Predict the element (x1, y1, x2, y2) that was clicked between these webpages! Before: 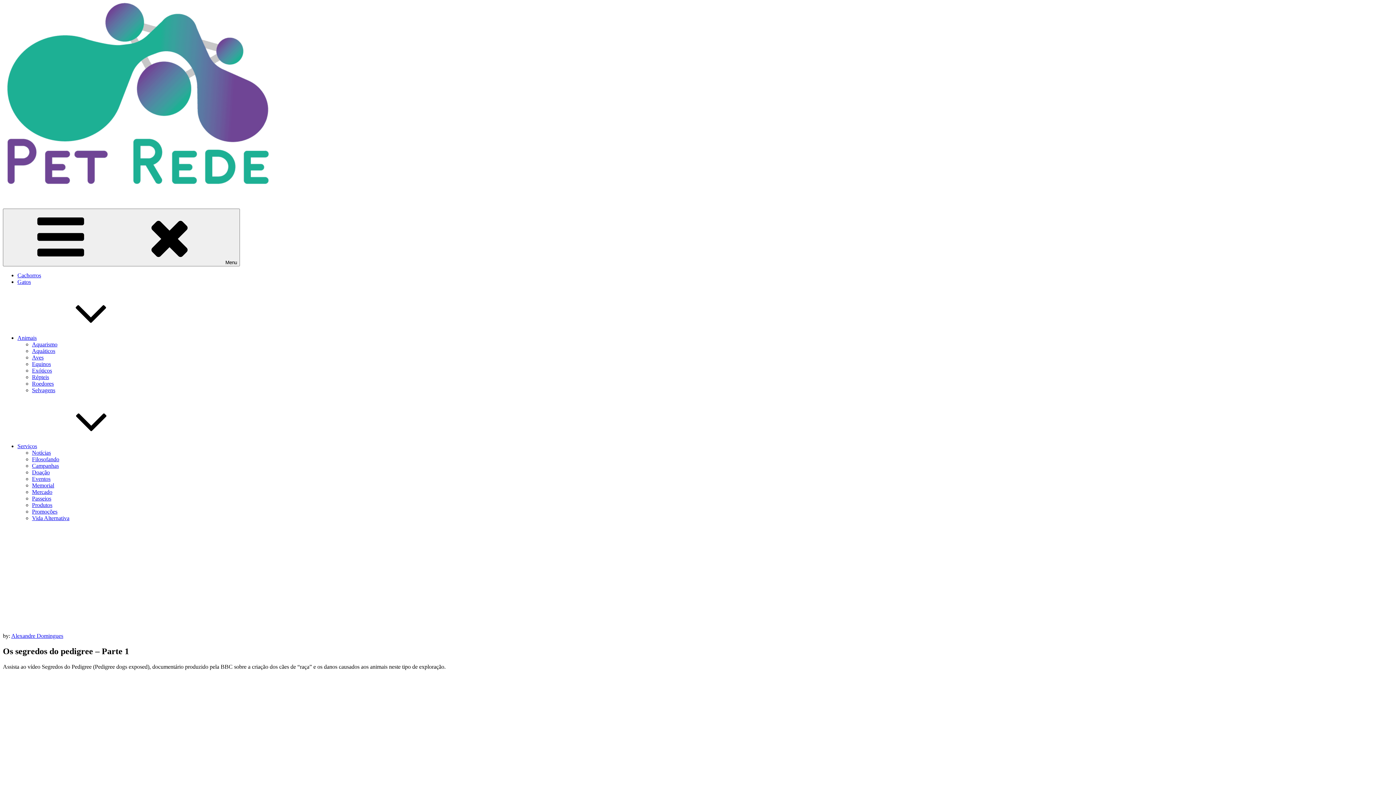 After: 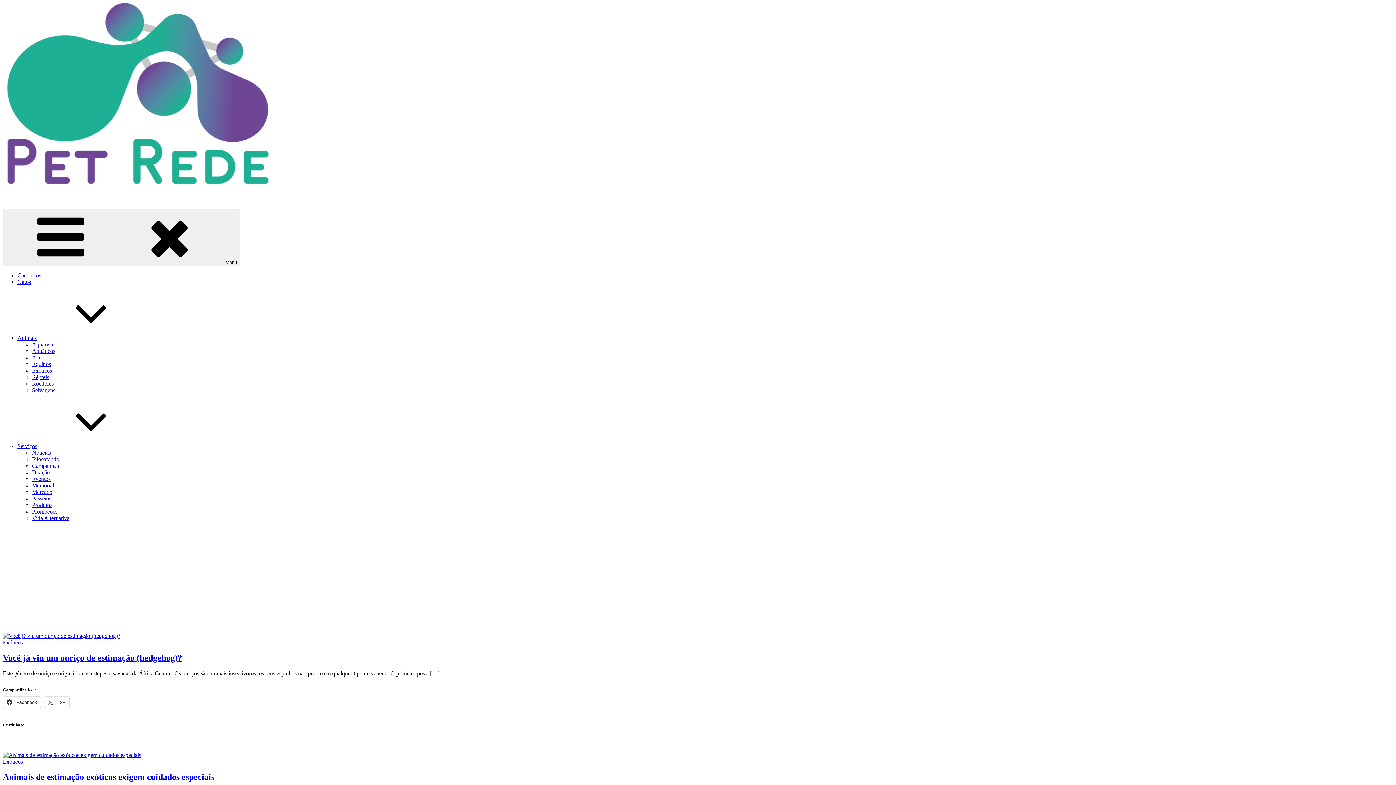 Action: bbox: (32, 367, 52, 373) label: Exóticos